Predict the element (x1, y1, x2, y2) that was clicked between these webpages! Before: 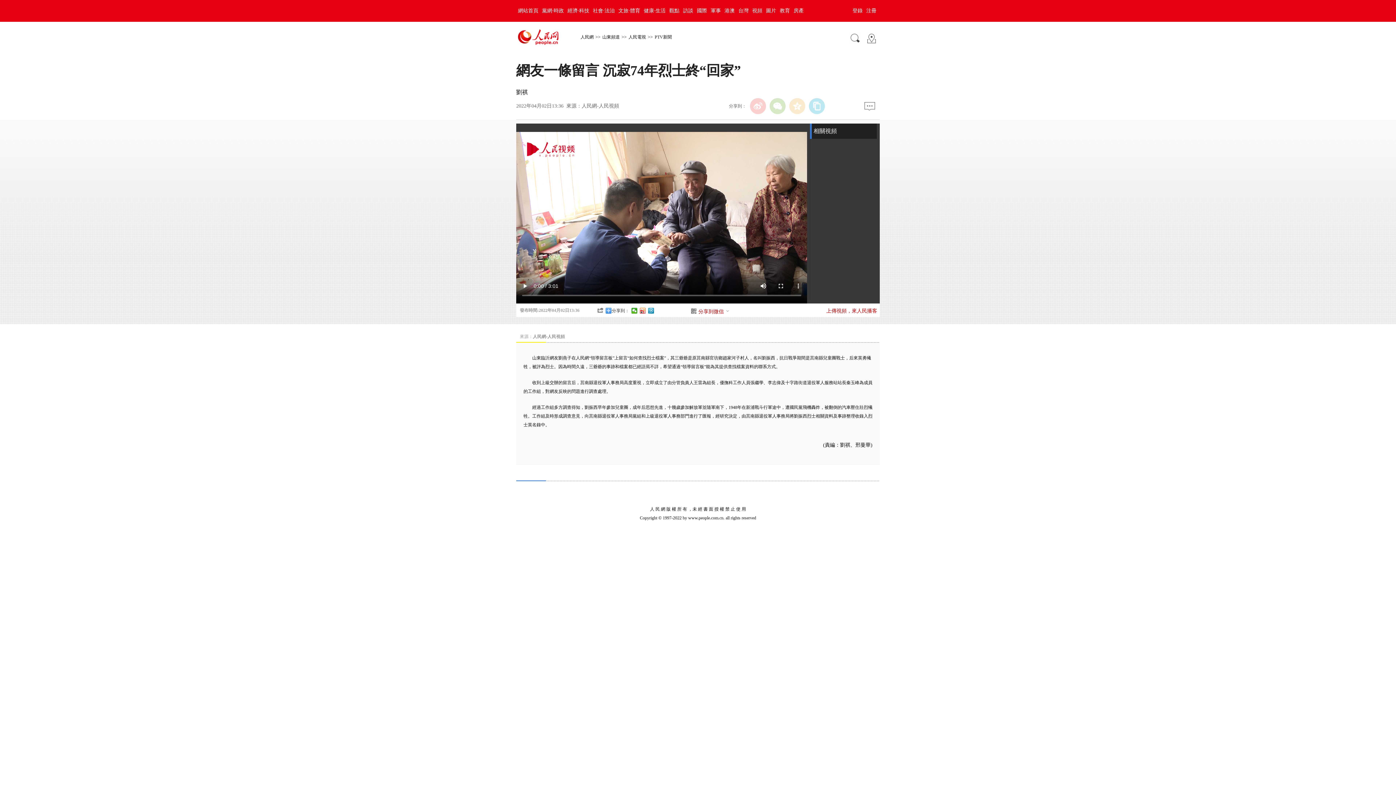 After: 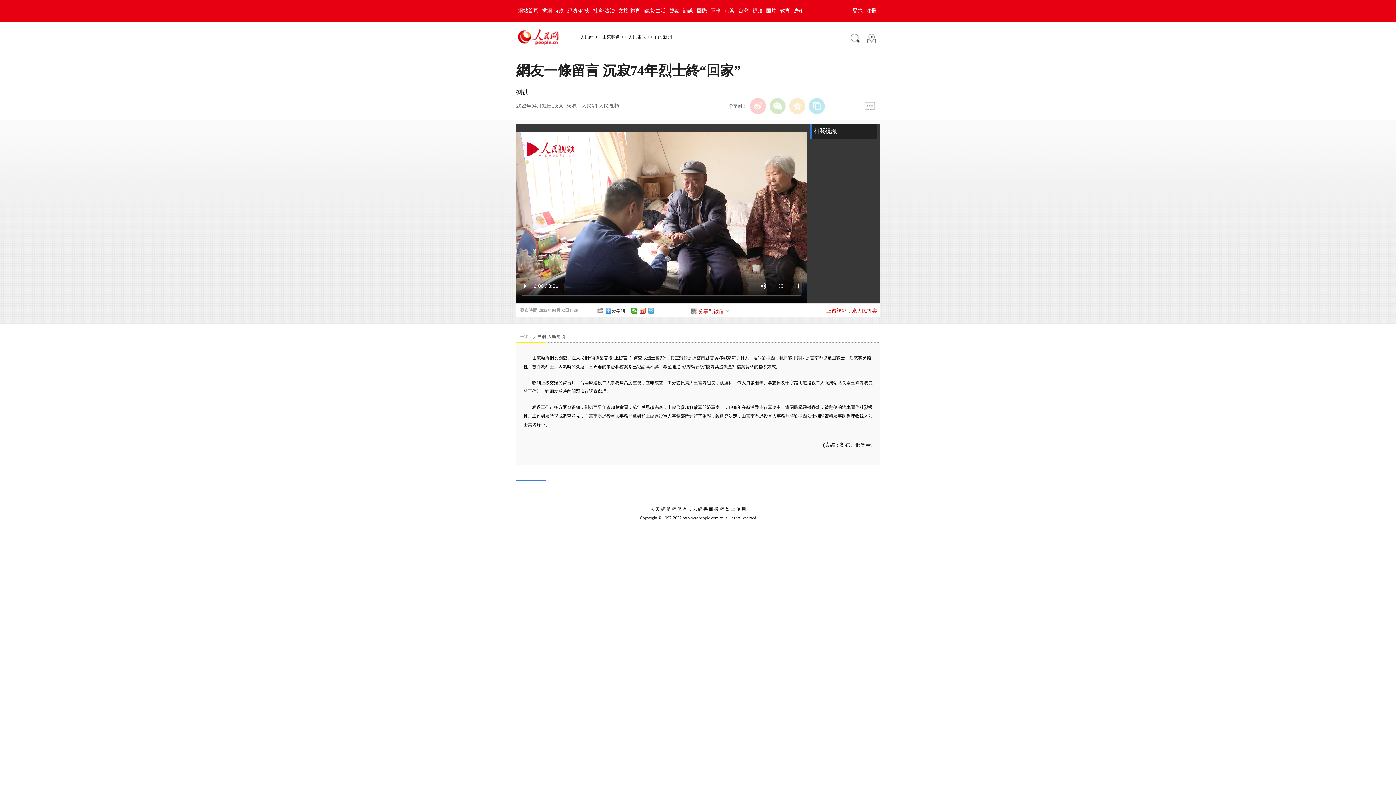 Action: bbox: (648, 308, 654, 313)